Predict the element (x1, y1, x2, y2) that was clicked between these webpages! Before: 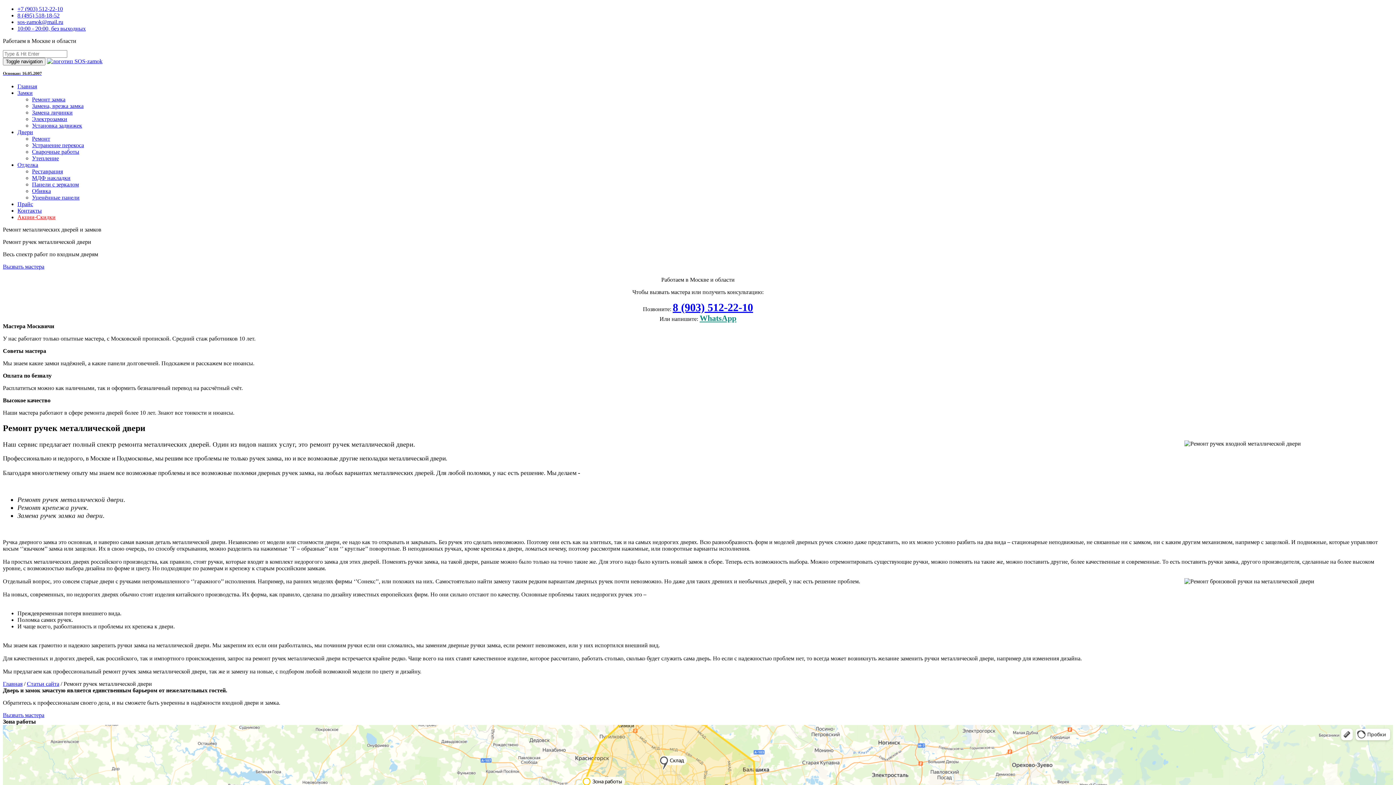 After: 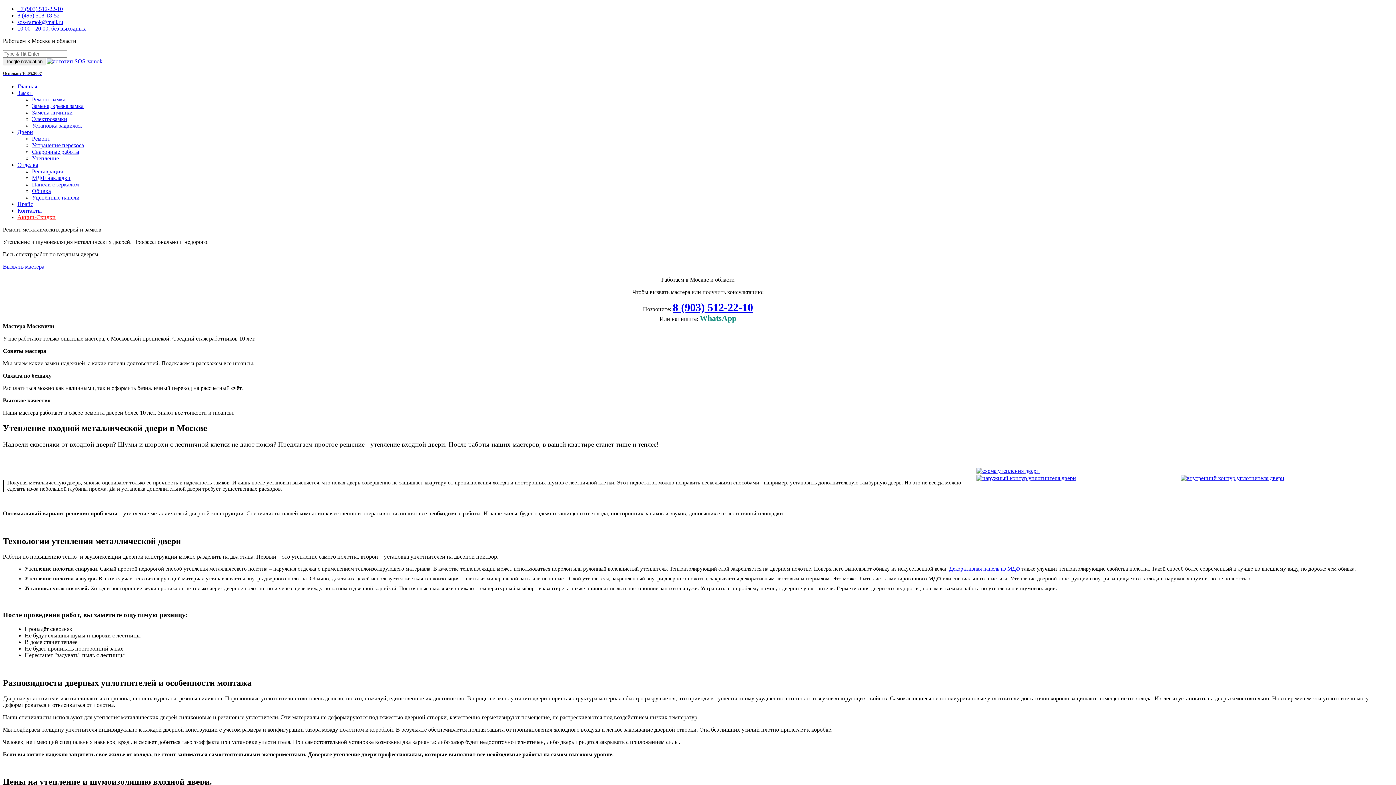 Action: bbox: (32, 155, 58, 161) label: Утепление